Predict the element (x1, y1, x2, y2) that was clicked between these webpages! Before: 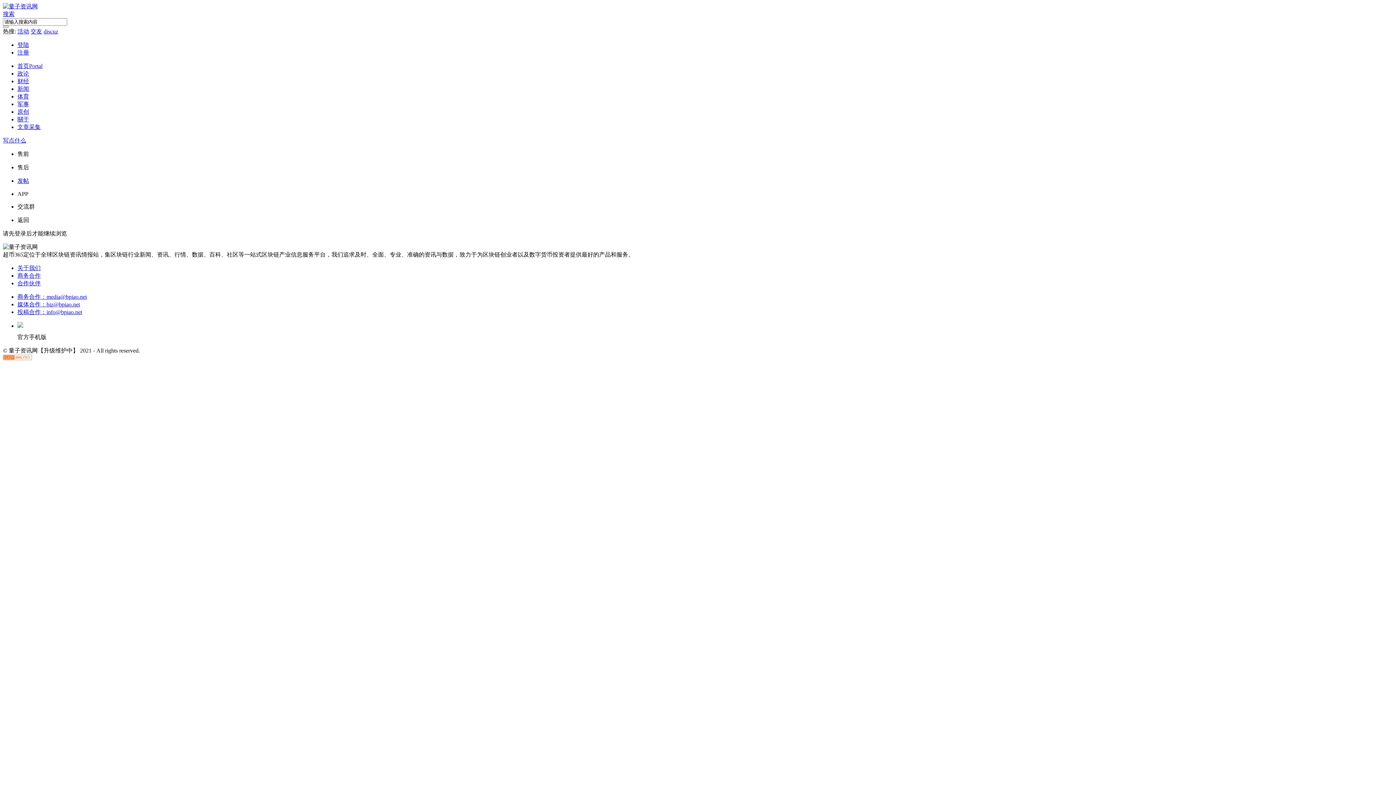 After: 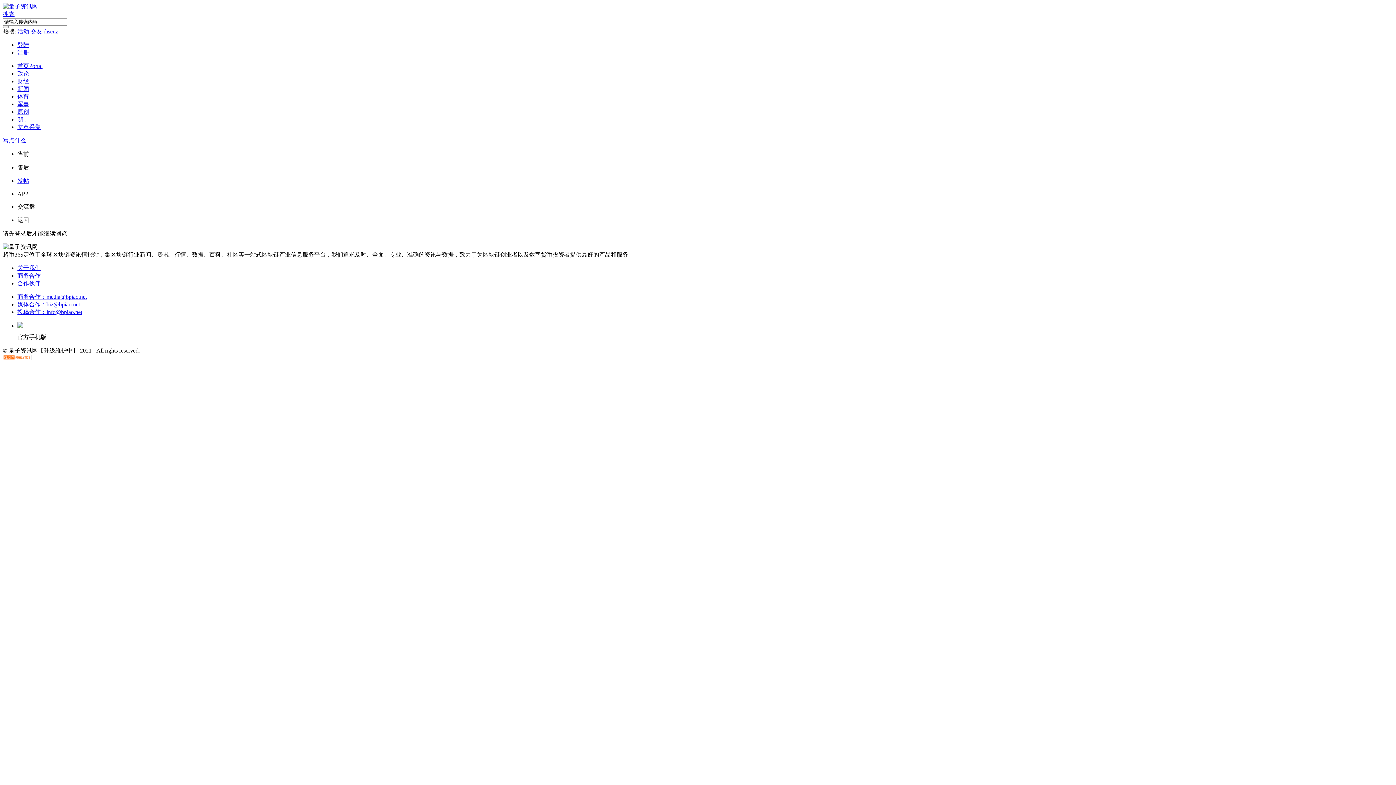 Action: bbox: (17, 309, 82, 315) label: 投稿合作：info@bpiao.net